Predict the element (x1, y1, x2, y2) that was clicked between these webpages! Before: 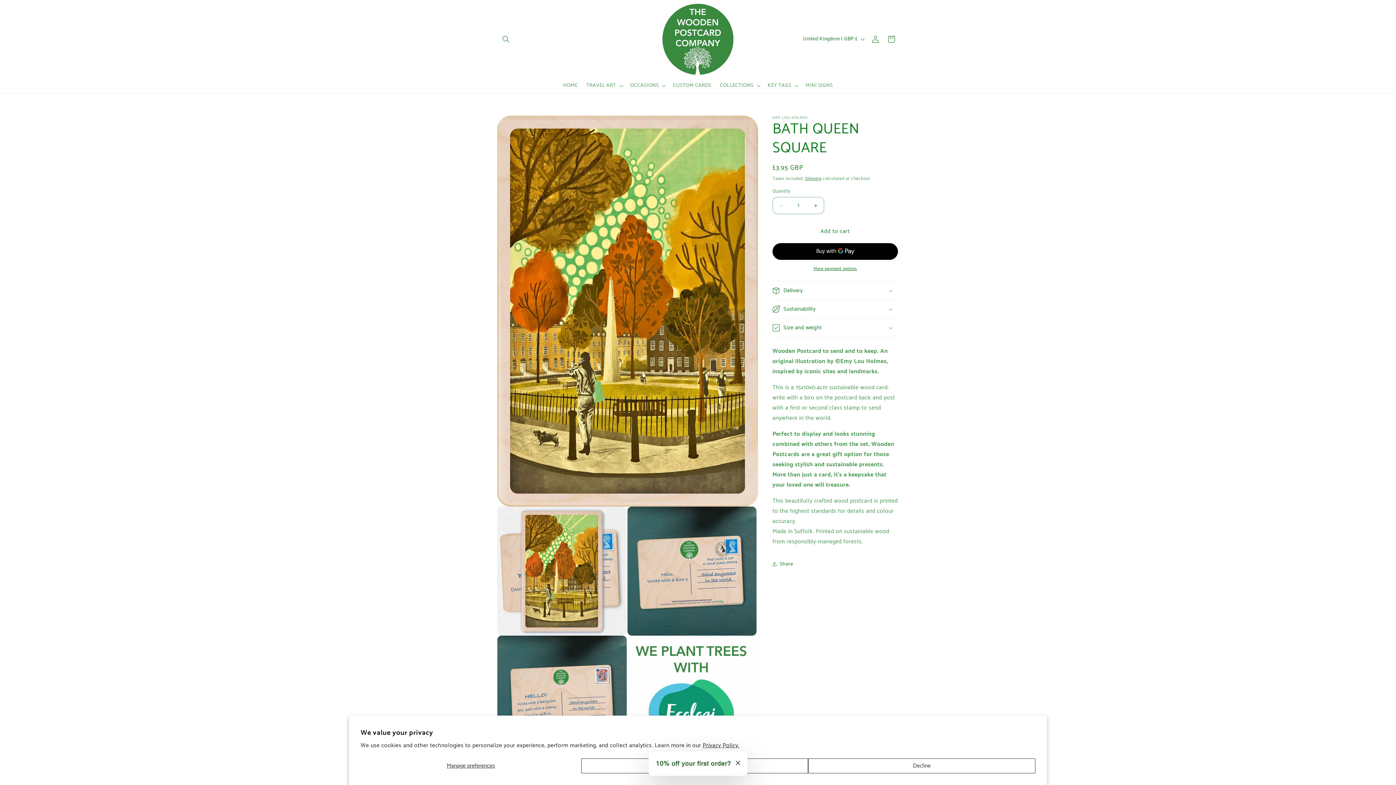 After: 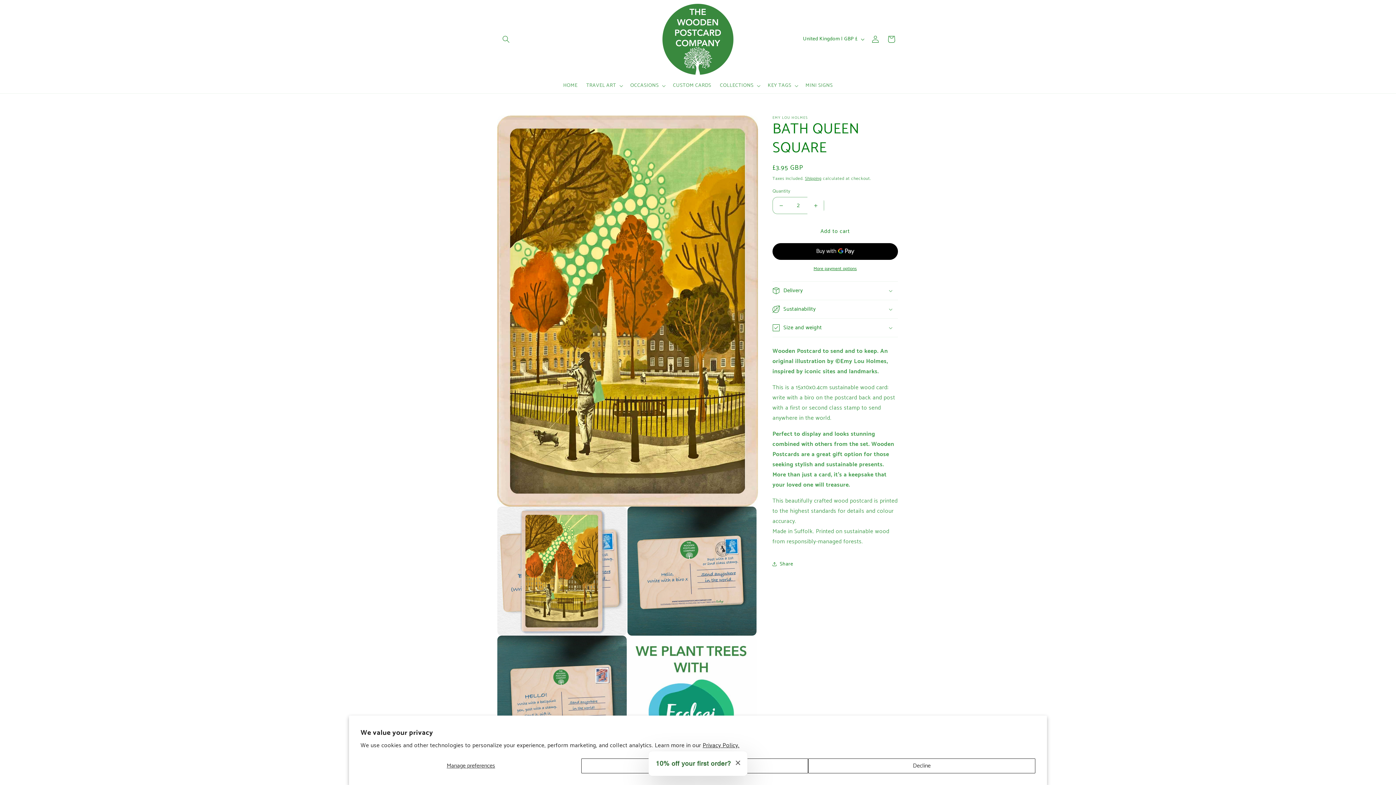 Action: bbox: (807, 197, 824, 214) label: Increase quantity for BATH QUEEN SQUARE